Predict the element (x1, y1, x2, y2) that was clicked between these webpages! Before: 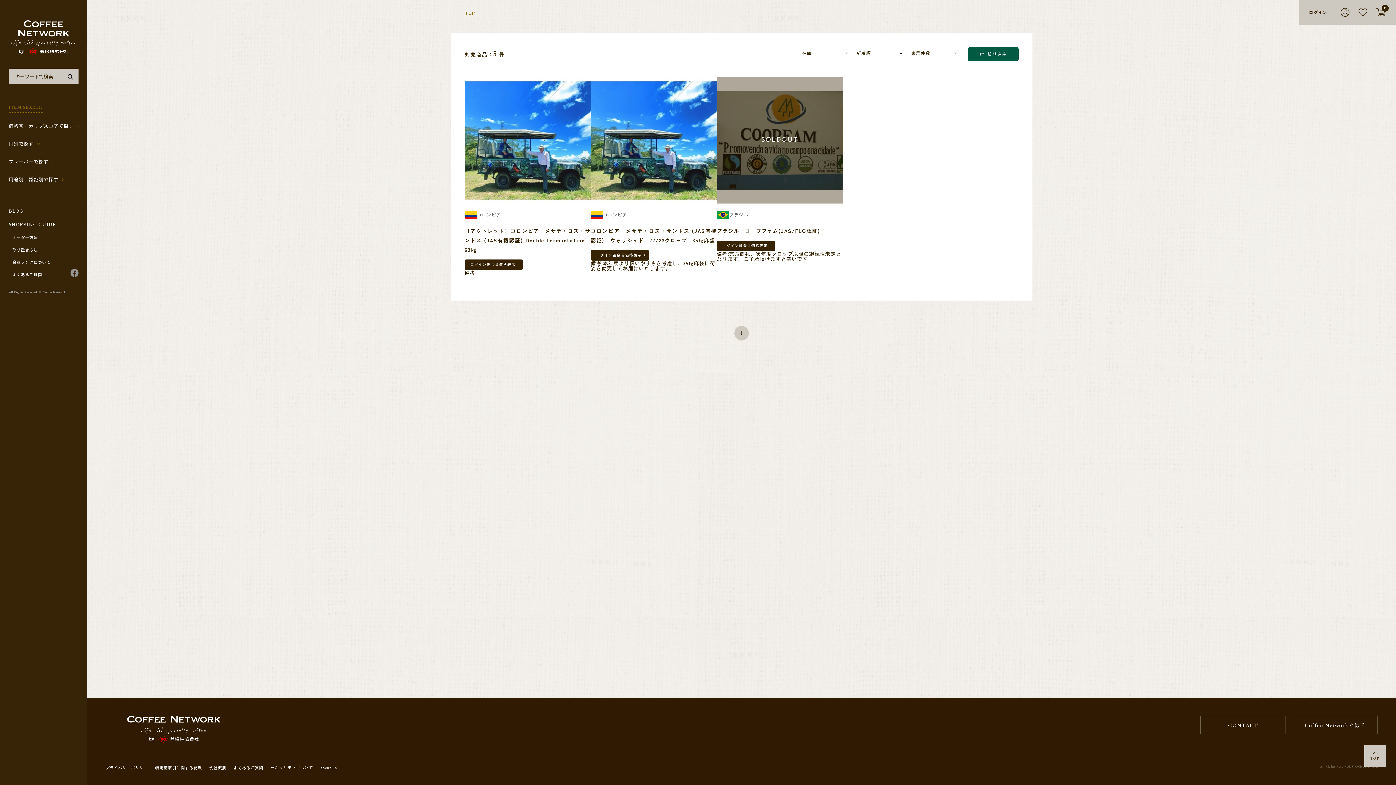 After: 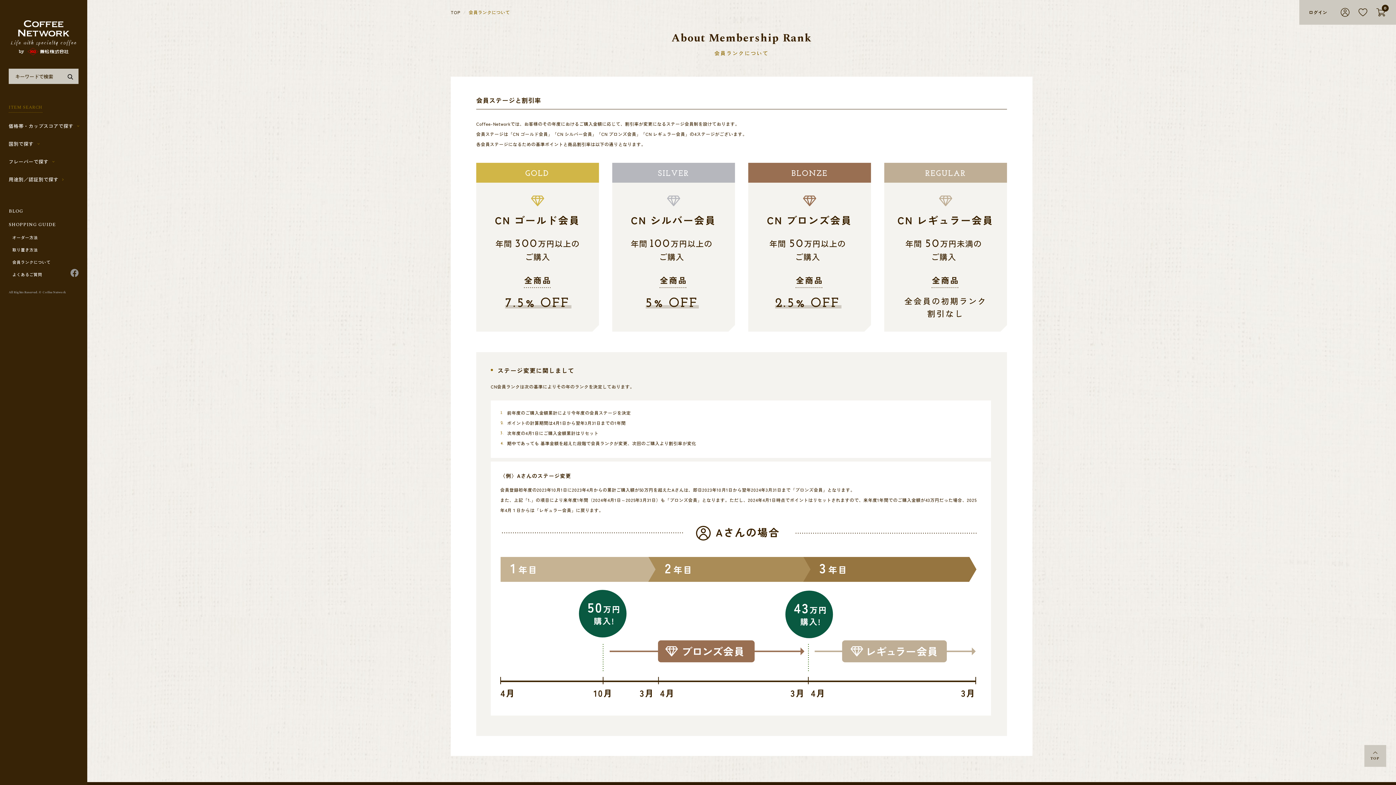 Action: label: 会員ランクについて bbox: (8, 260, 50, 264)